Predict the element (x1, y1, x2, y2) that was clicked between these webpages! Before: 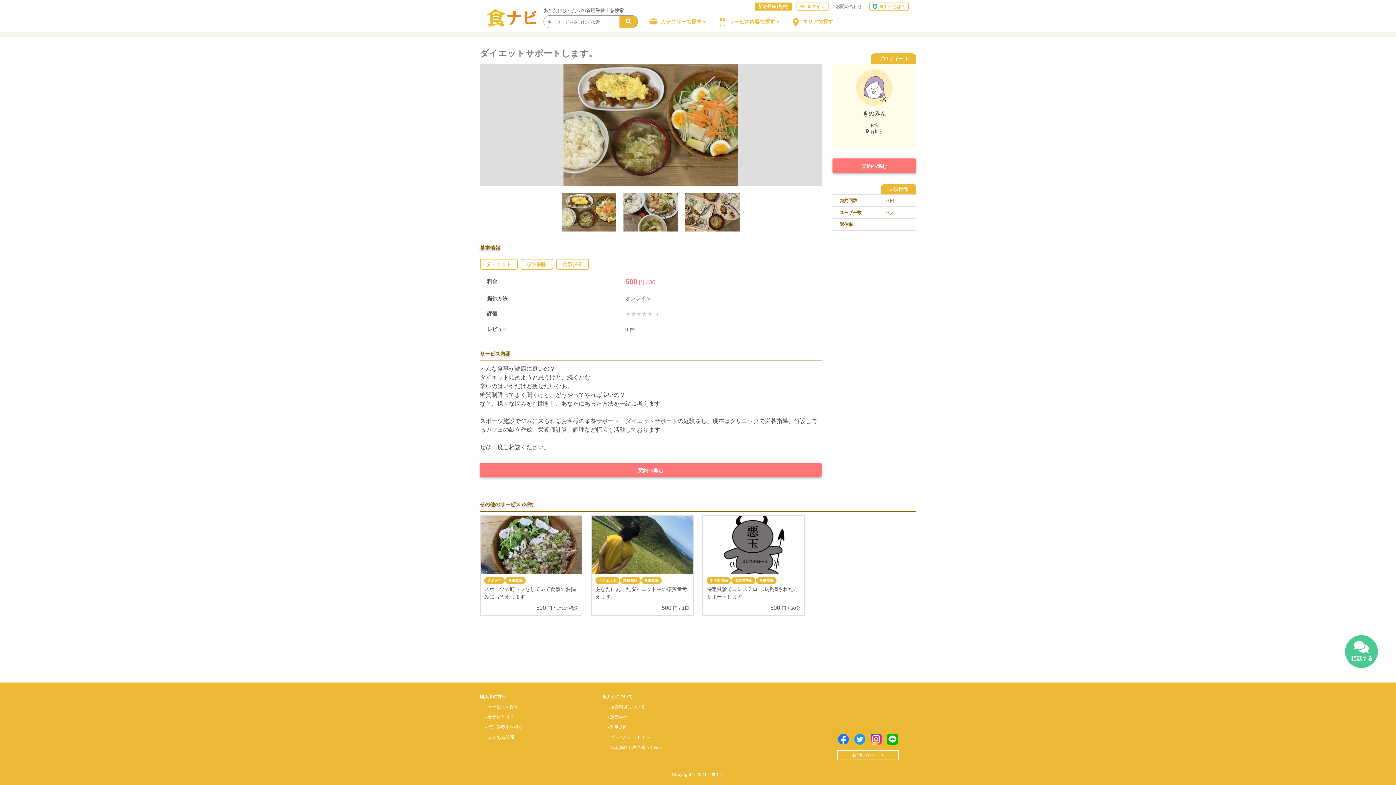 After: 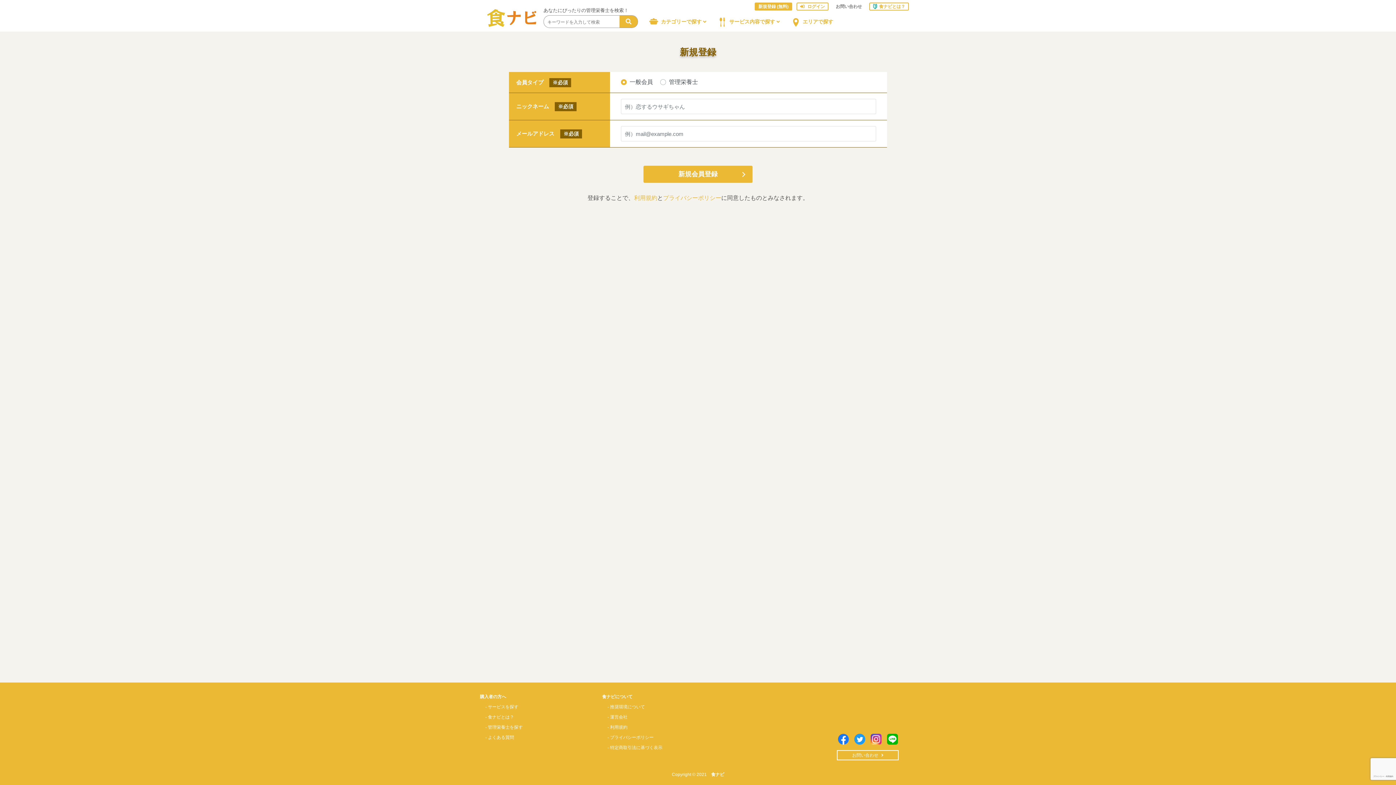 Action: label: 新規登録 (無料) bbox: (754, 2, 792, 10)